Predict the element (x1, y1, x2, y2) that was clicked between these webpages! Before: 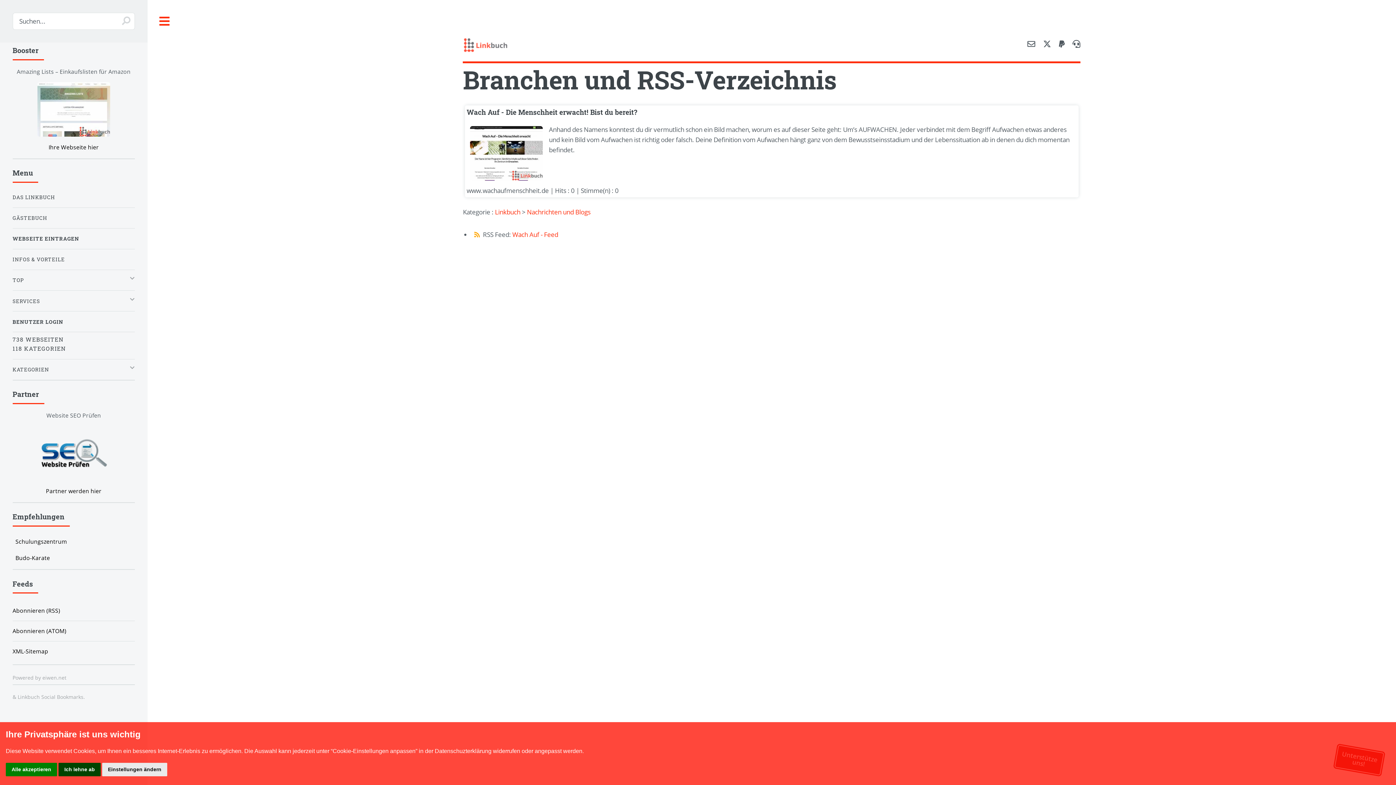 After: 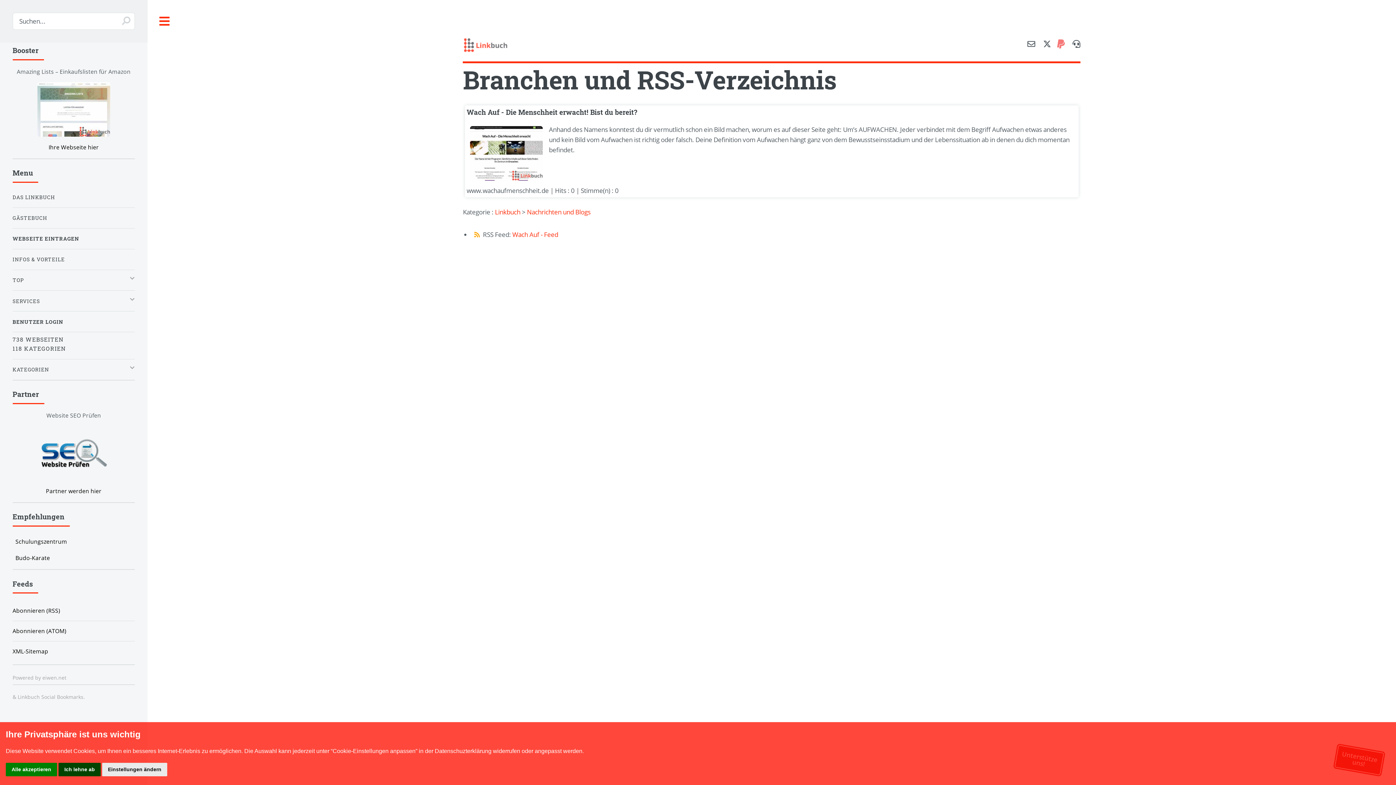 Action: bbox: (1059, 40, 1065, 48)